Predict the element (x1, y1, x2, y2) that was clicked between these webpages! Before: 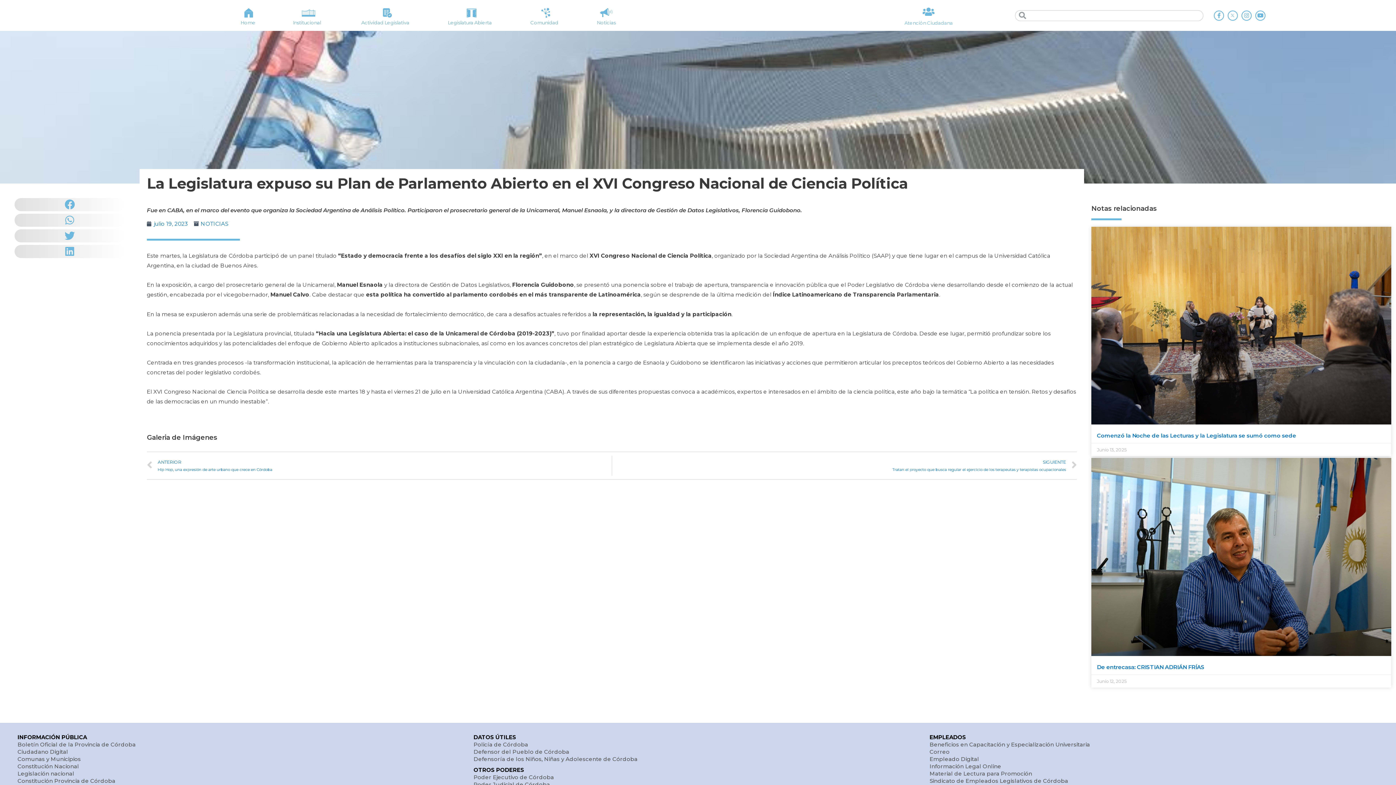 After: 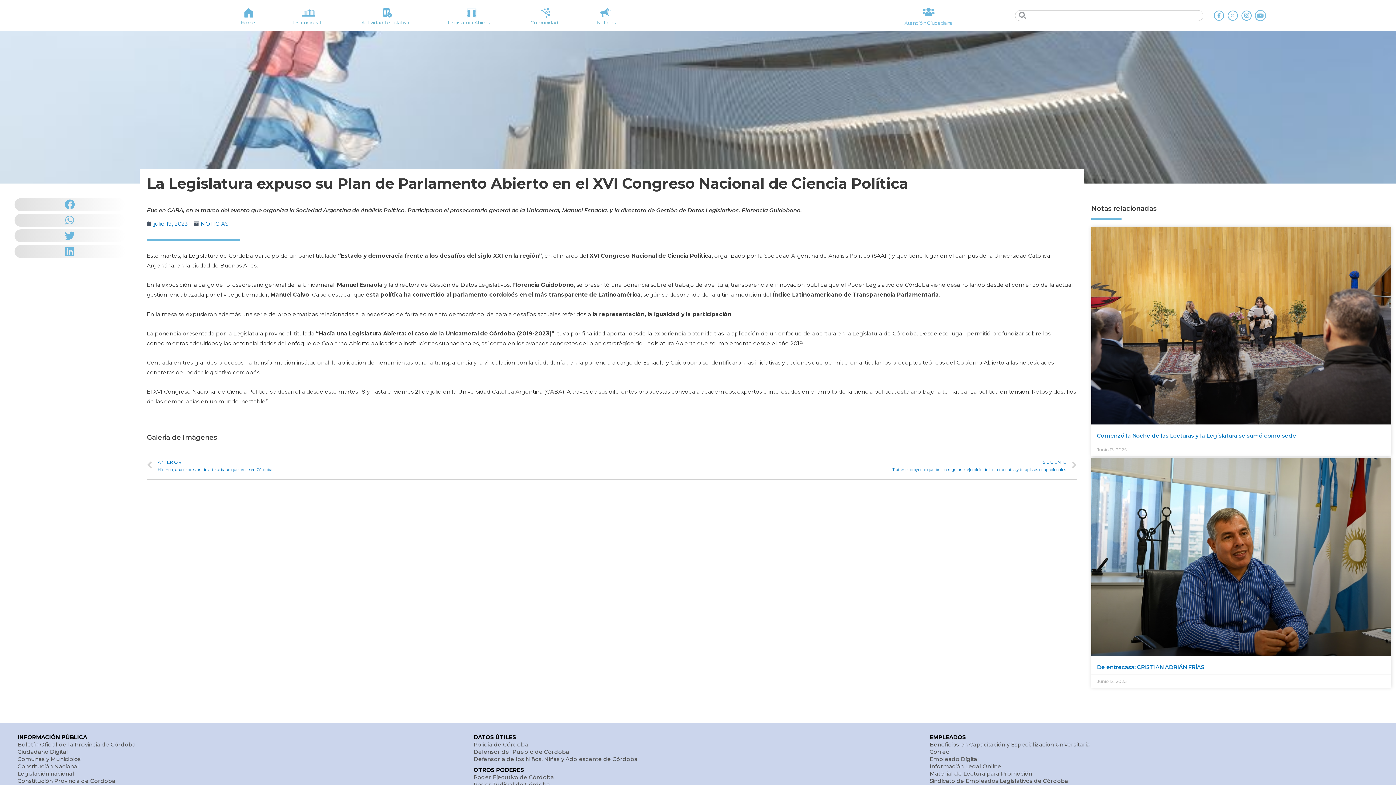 Action: bbox: (1255, 10, 1265, 20) label: Youtube